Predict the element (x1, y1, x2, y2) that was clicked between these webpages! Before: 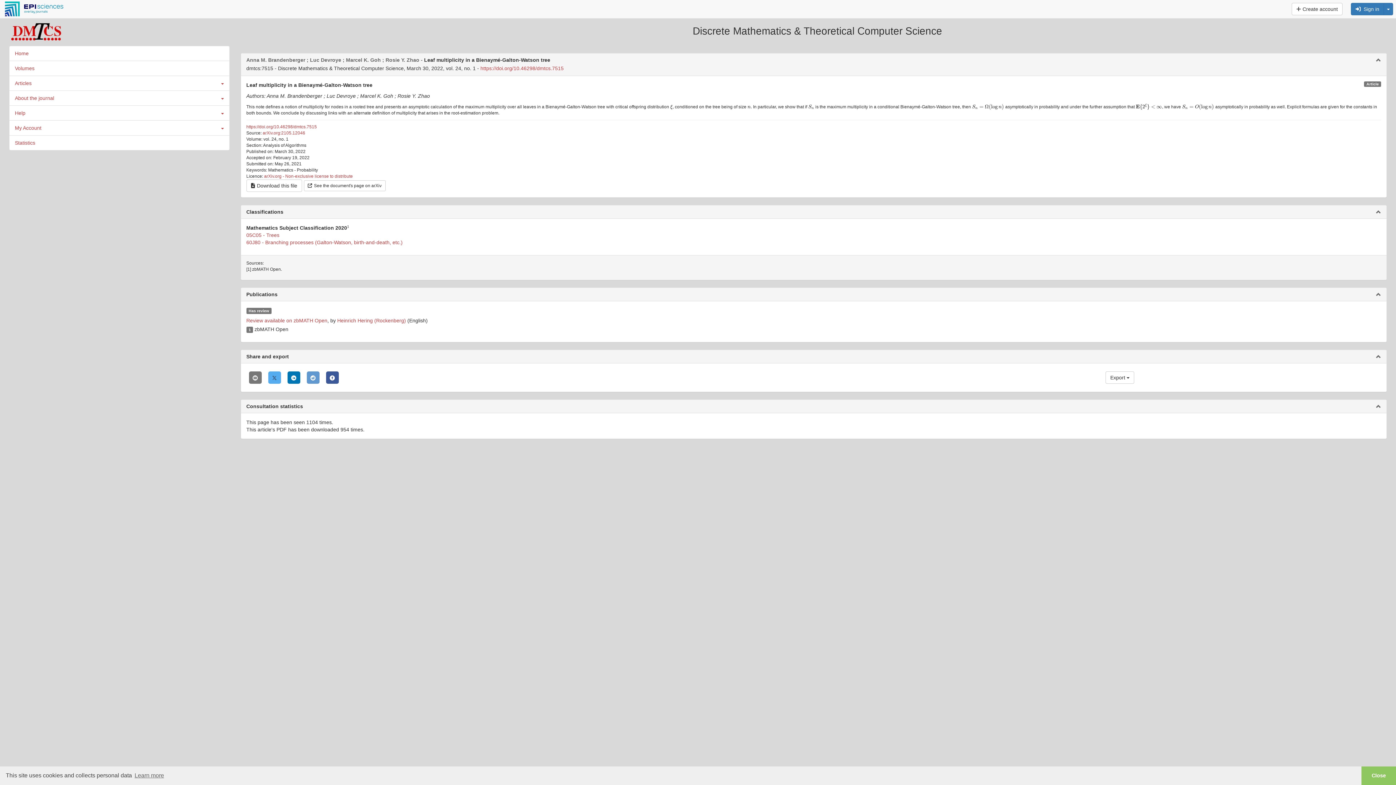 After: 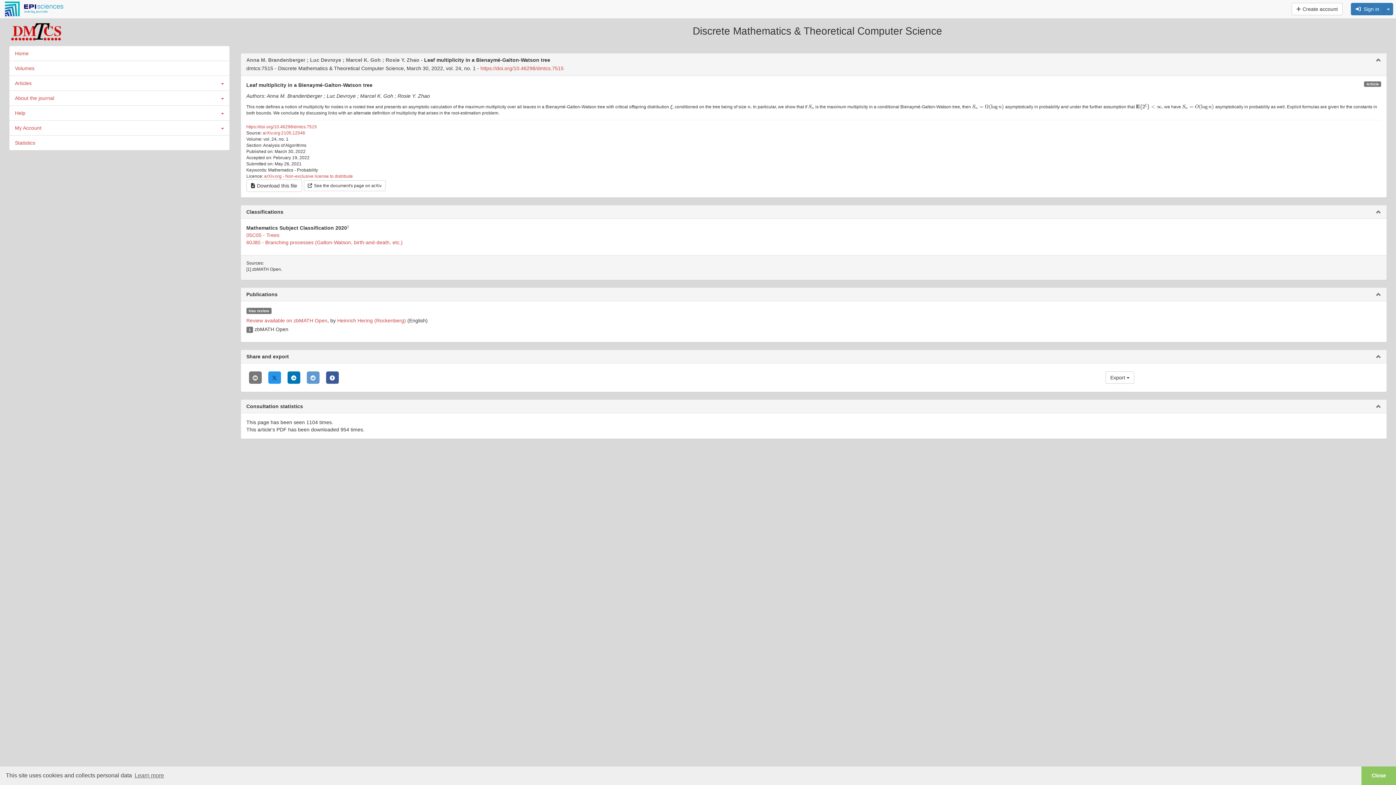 Action: bbox: (268, 371, 280, 384)